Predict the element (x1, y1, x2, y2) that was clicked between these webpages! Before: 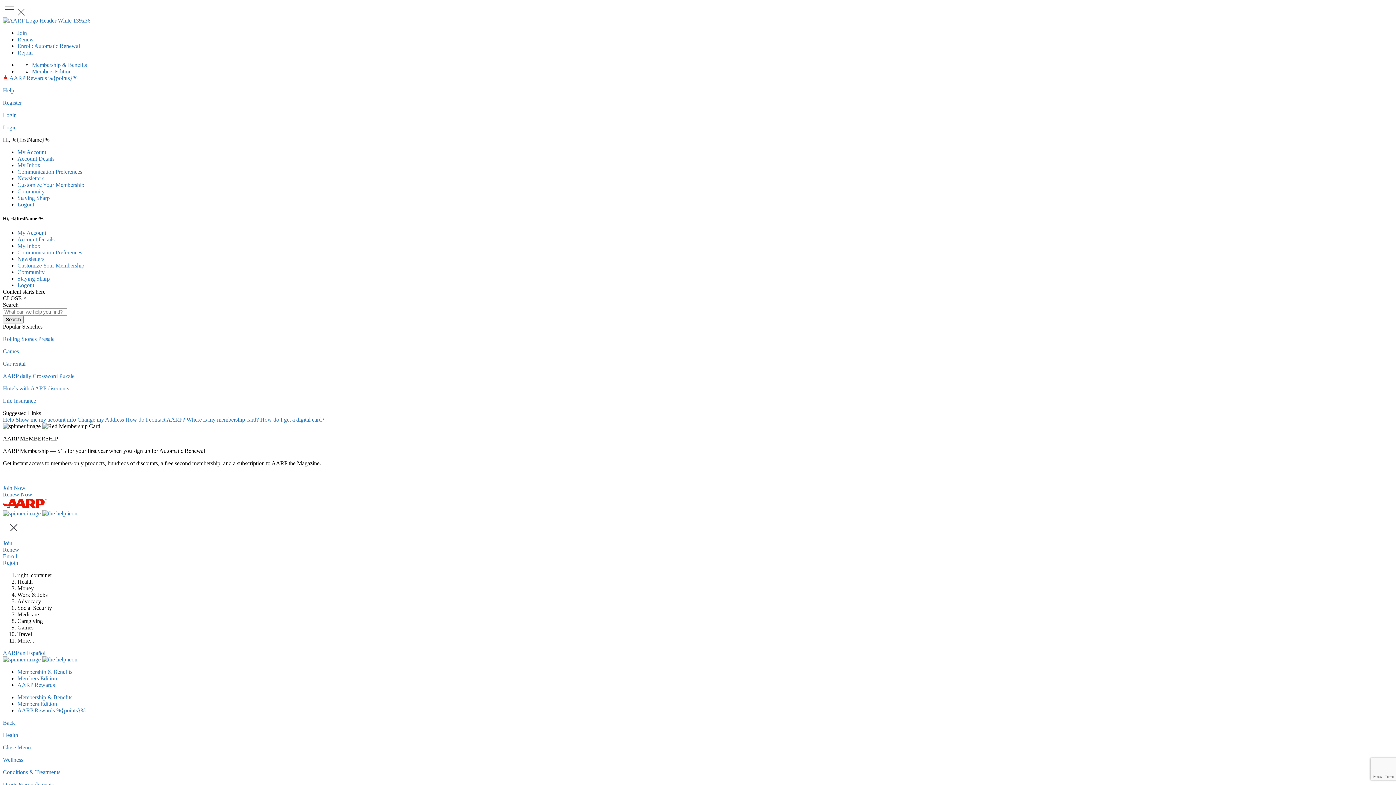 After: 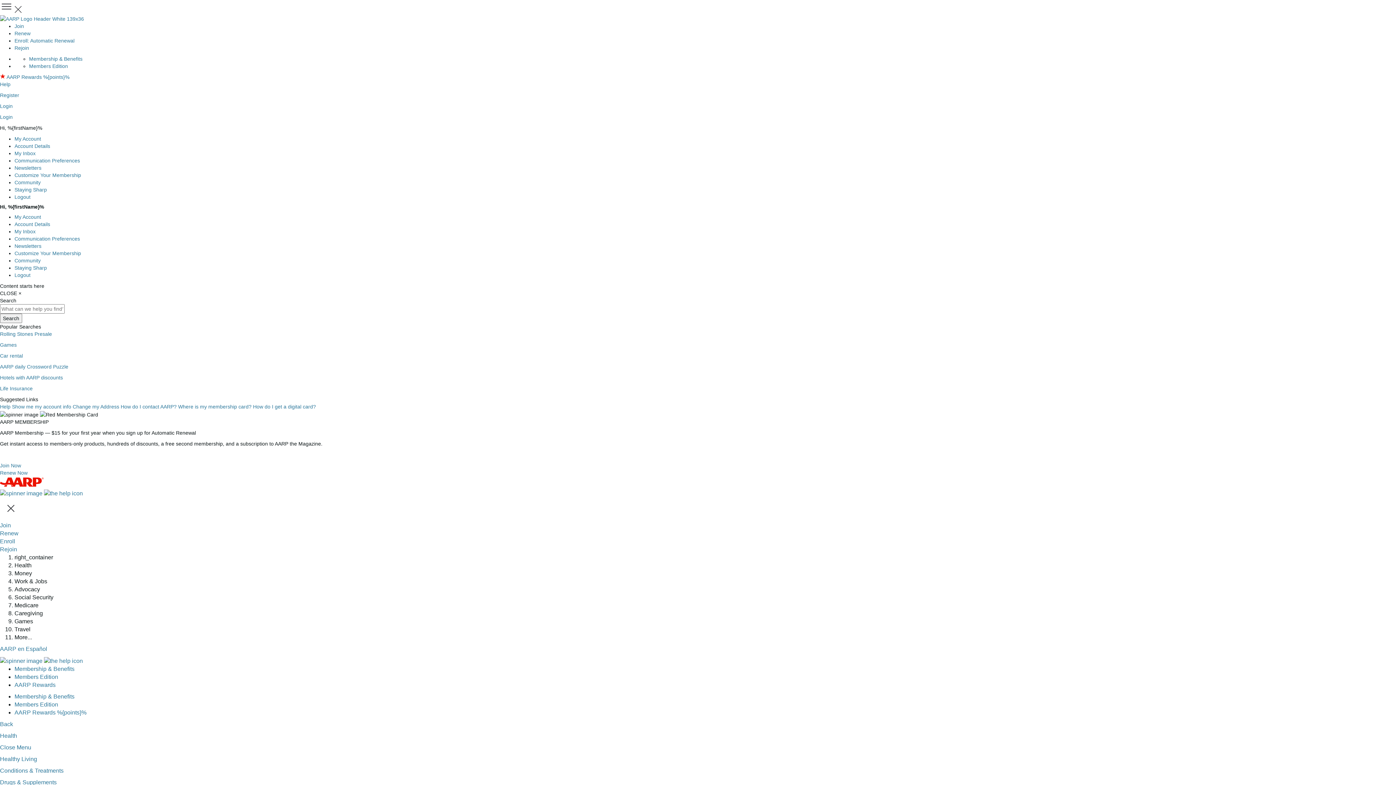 Action: label: Community bbox: (17, 188, 44, 194)